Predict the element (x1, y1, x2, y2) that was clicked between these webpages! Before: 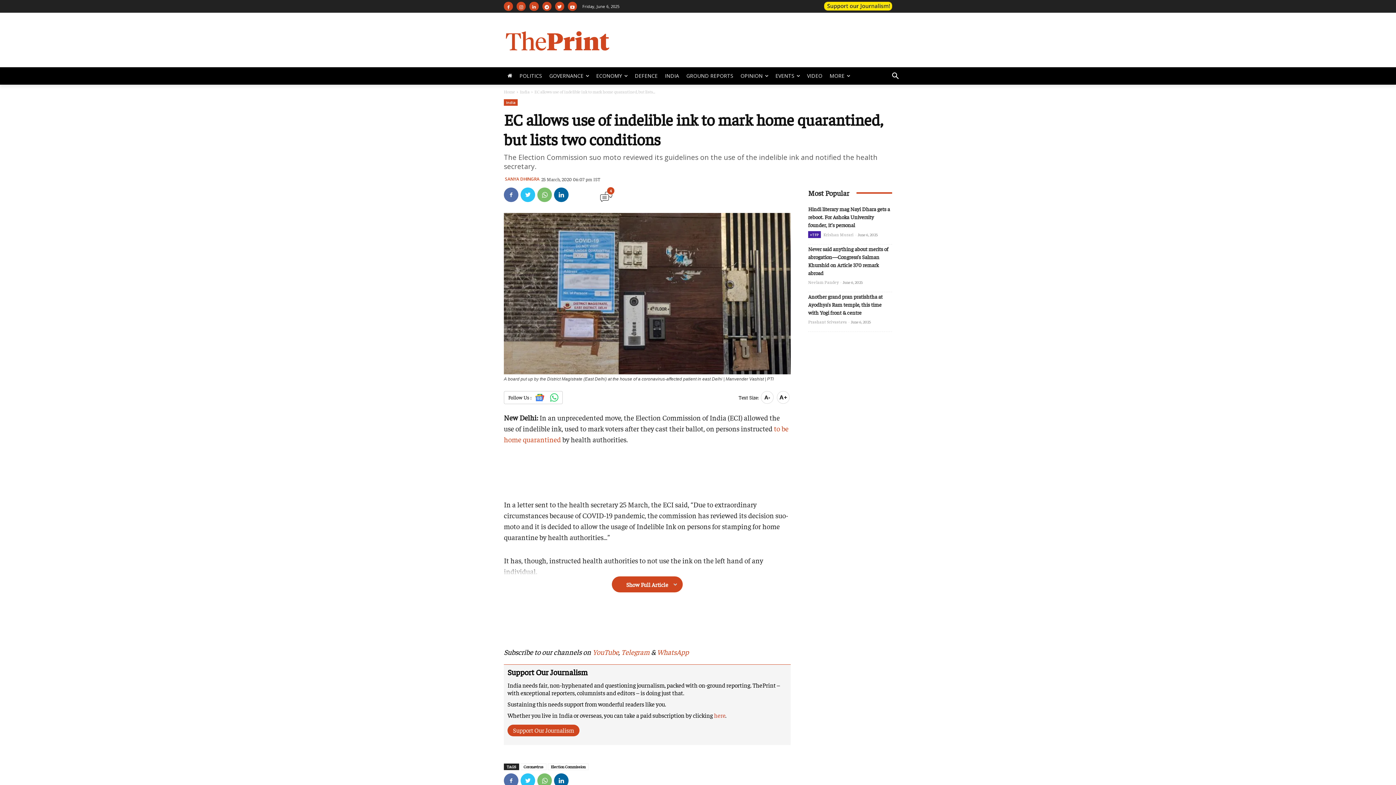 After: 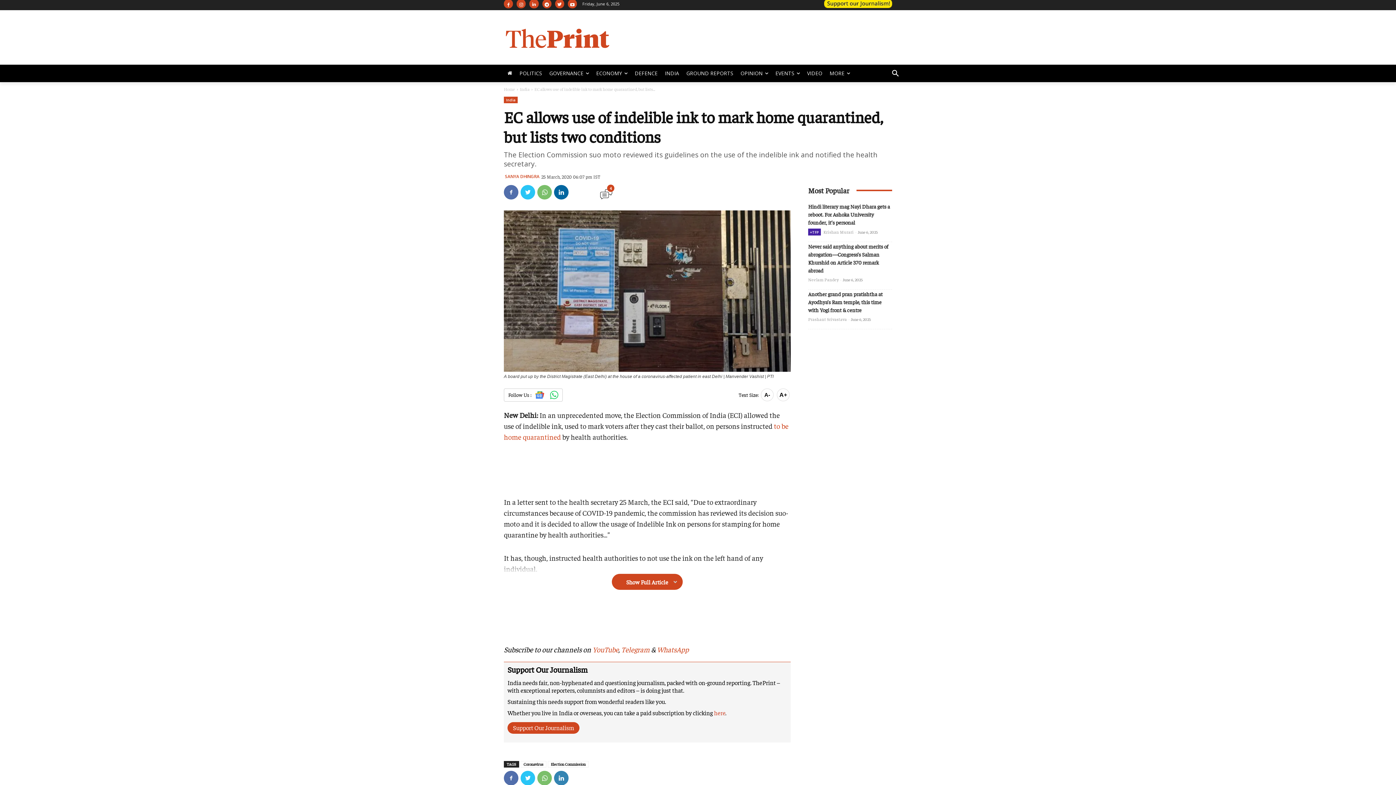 Action: bbox: (554, 773, 568, 788)